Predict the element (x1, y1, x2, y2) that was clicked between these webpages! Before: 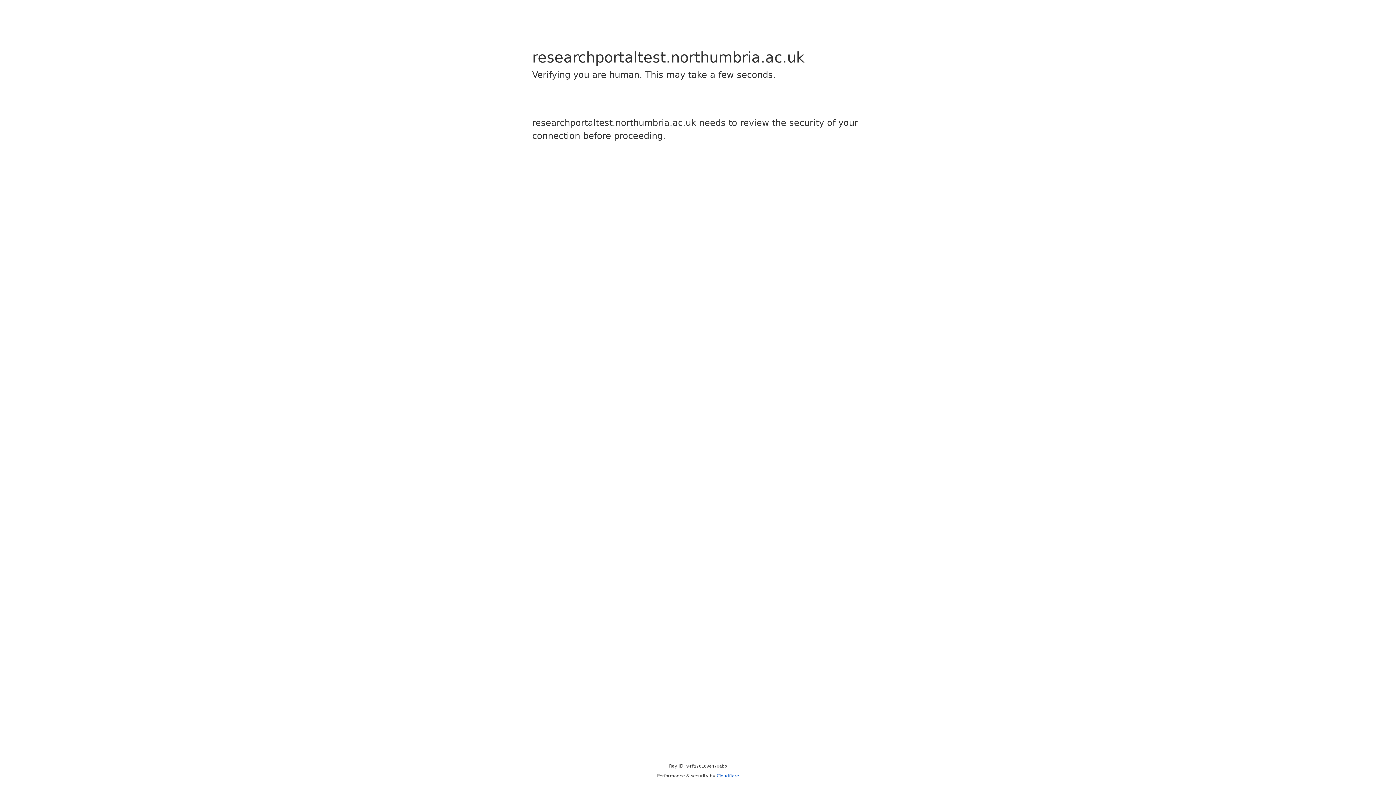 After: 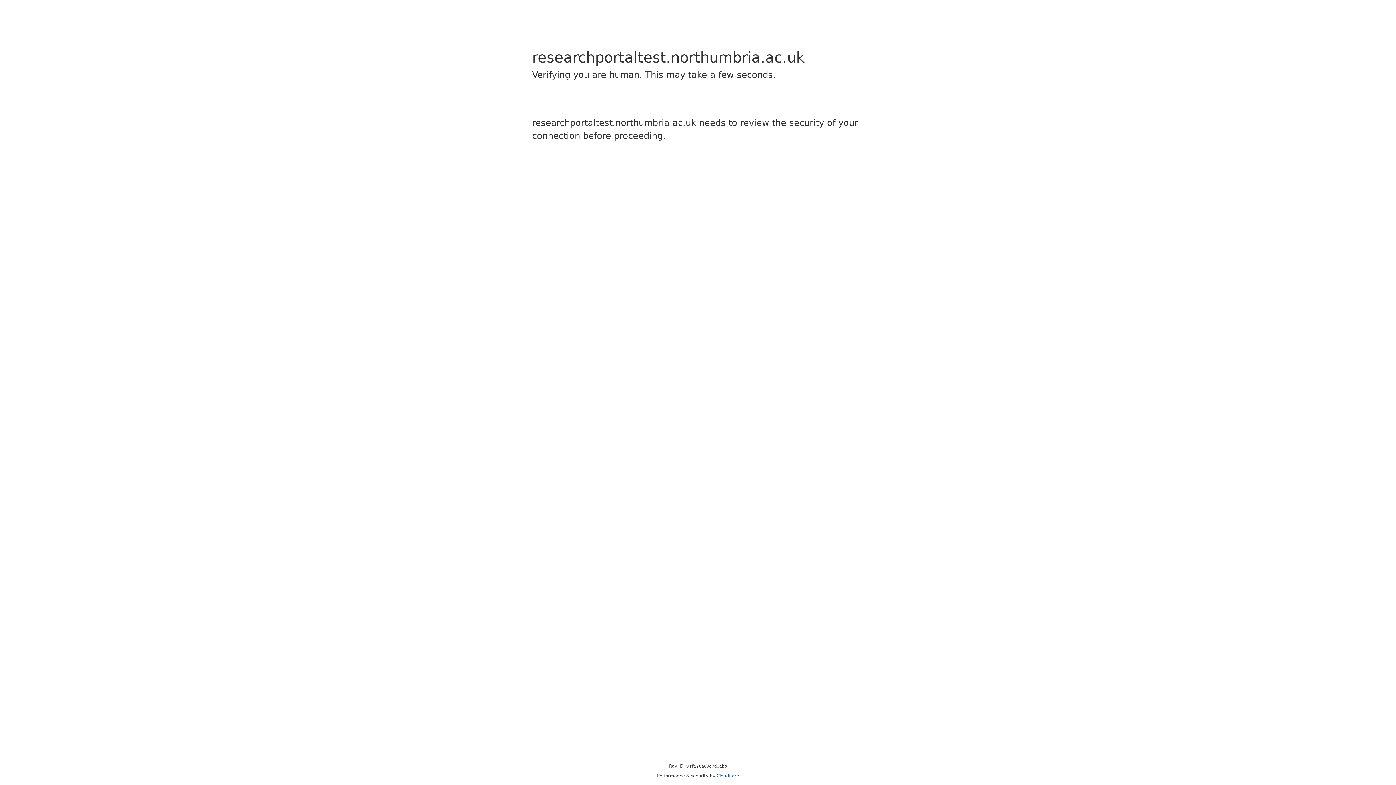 Action: bbox: (716, 773, 739, 778) label: Cloudflare